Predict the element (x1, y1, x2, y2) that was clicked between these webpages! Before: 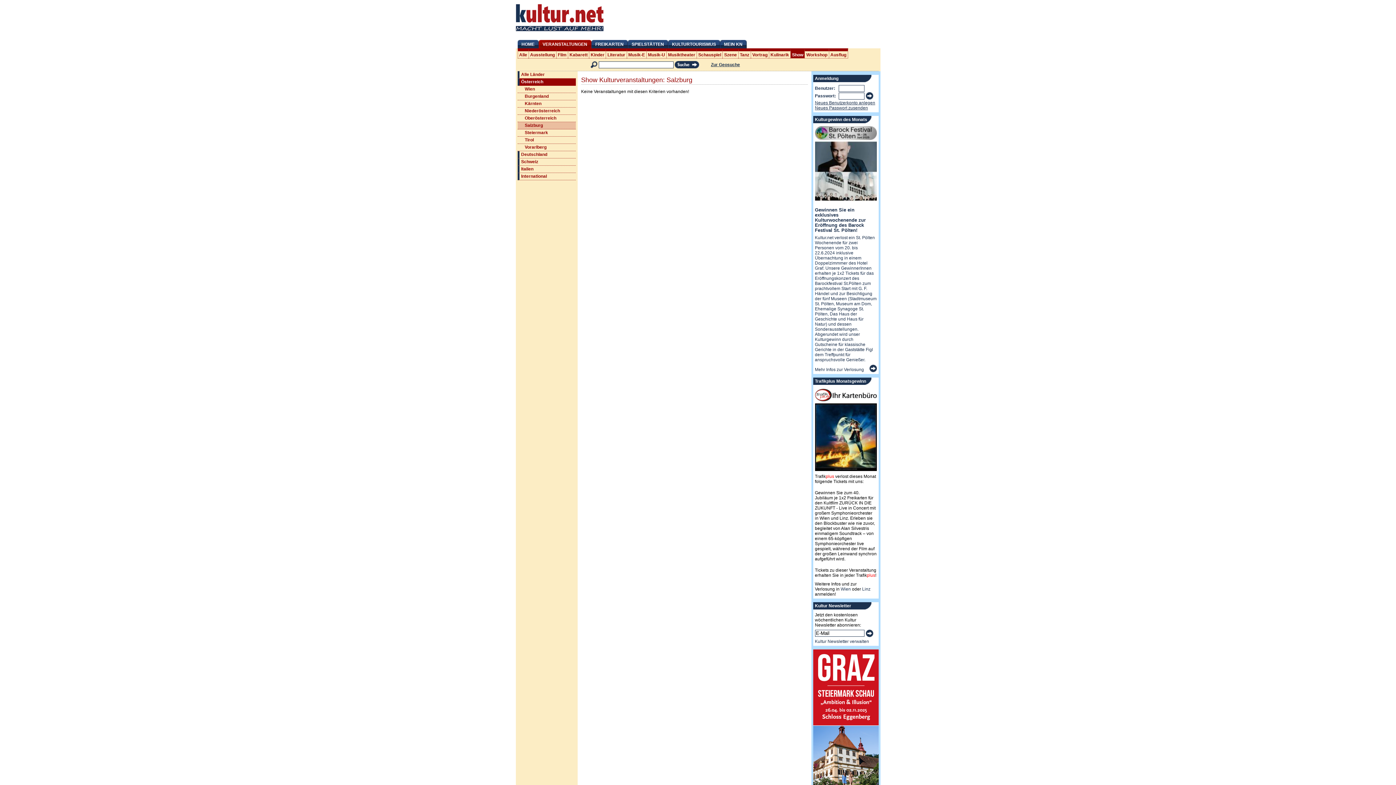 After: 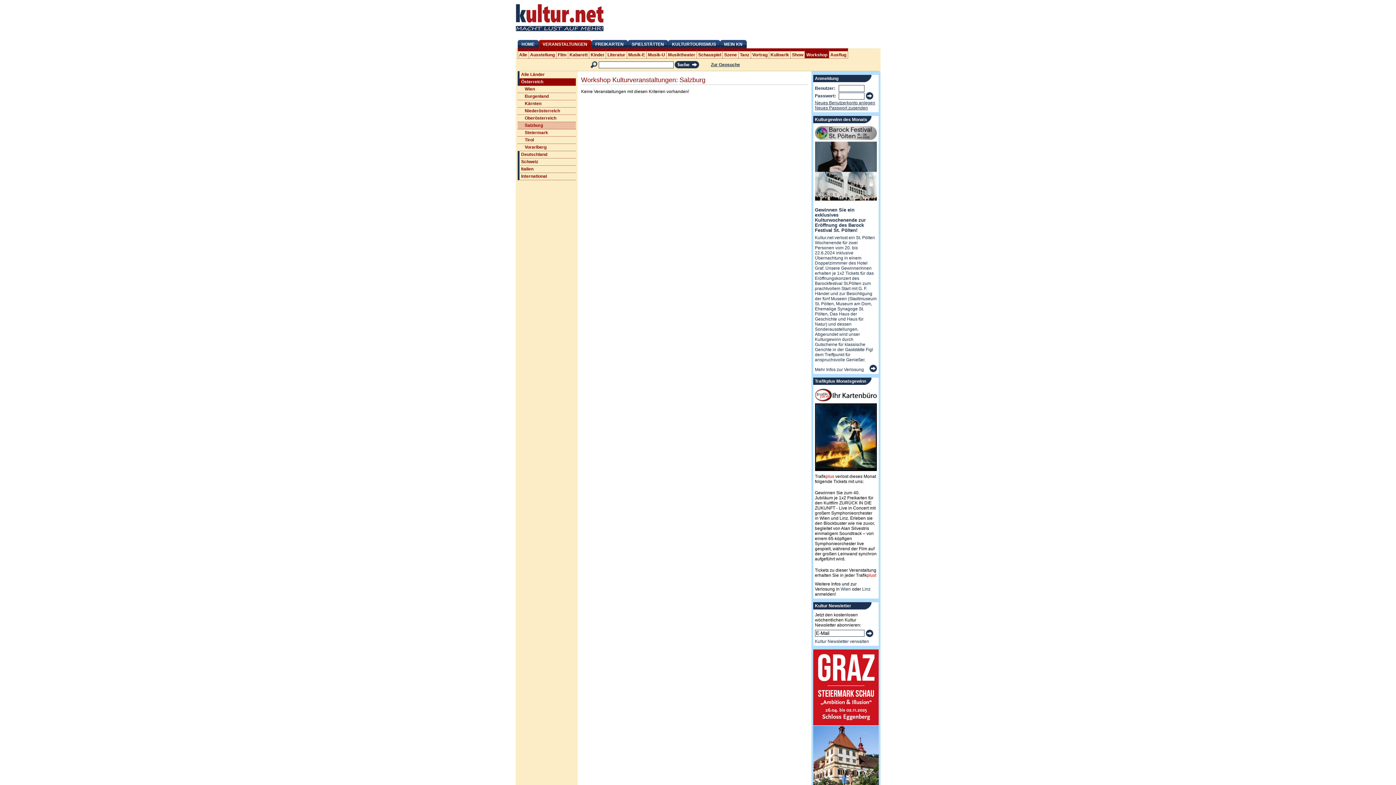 Action: label: Workshop bbox: (805, 51, 828, 58)